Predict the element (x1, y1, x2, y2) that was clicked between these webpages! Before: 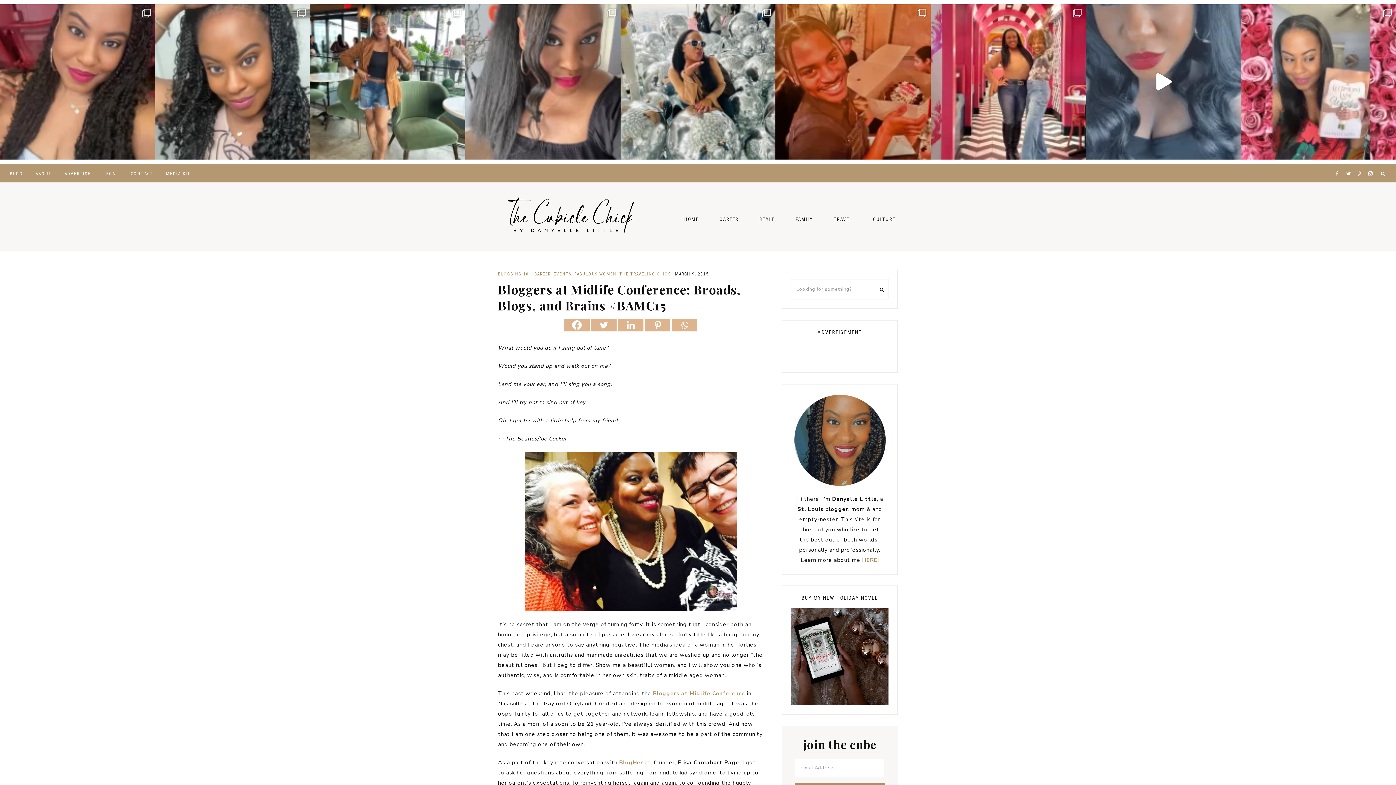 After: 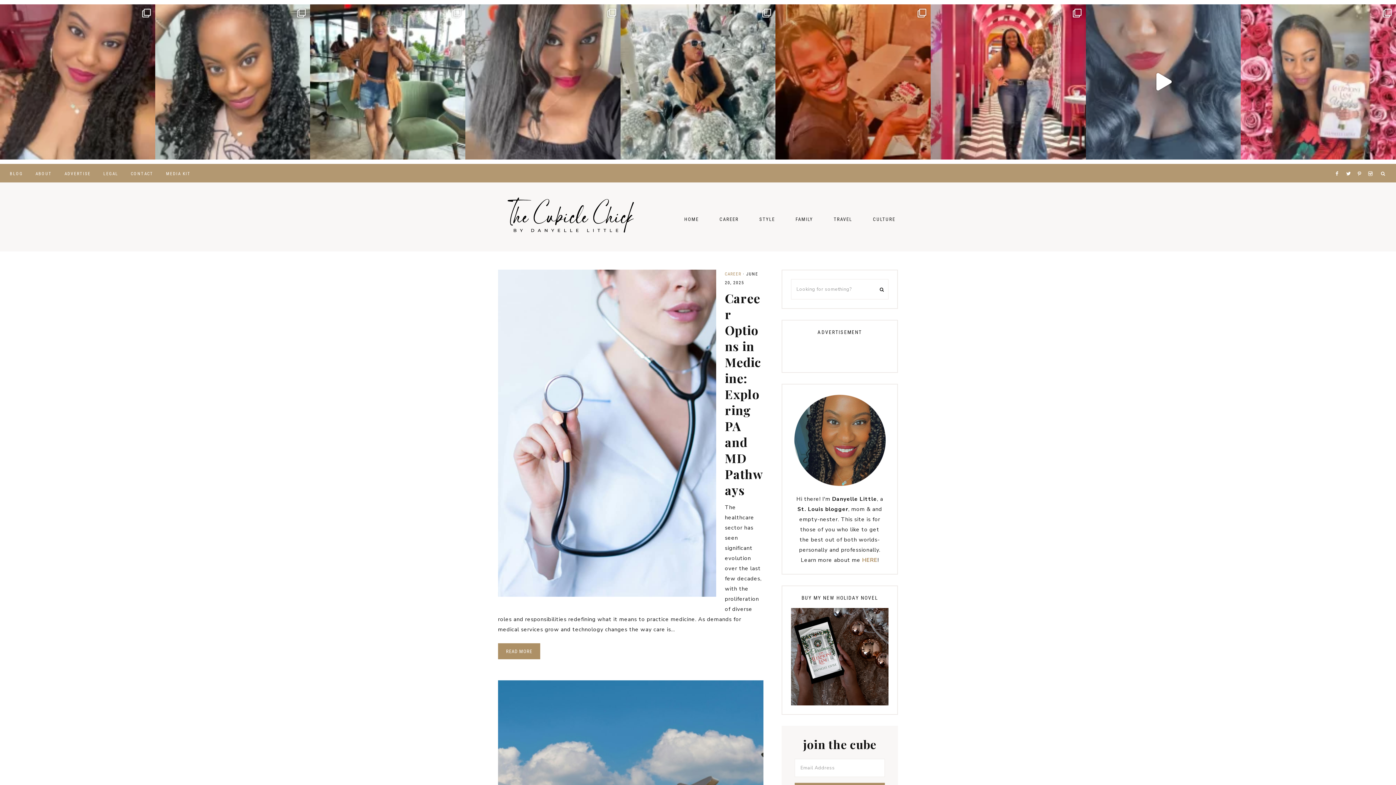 Action: bbox: (4, 163, 28, 182) label: BLOG